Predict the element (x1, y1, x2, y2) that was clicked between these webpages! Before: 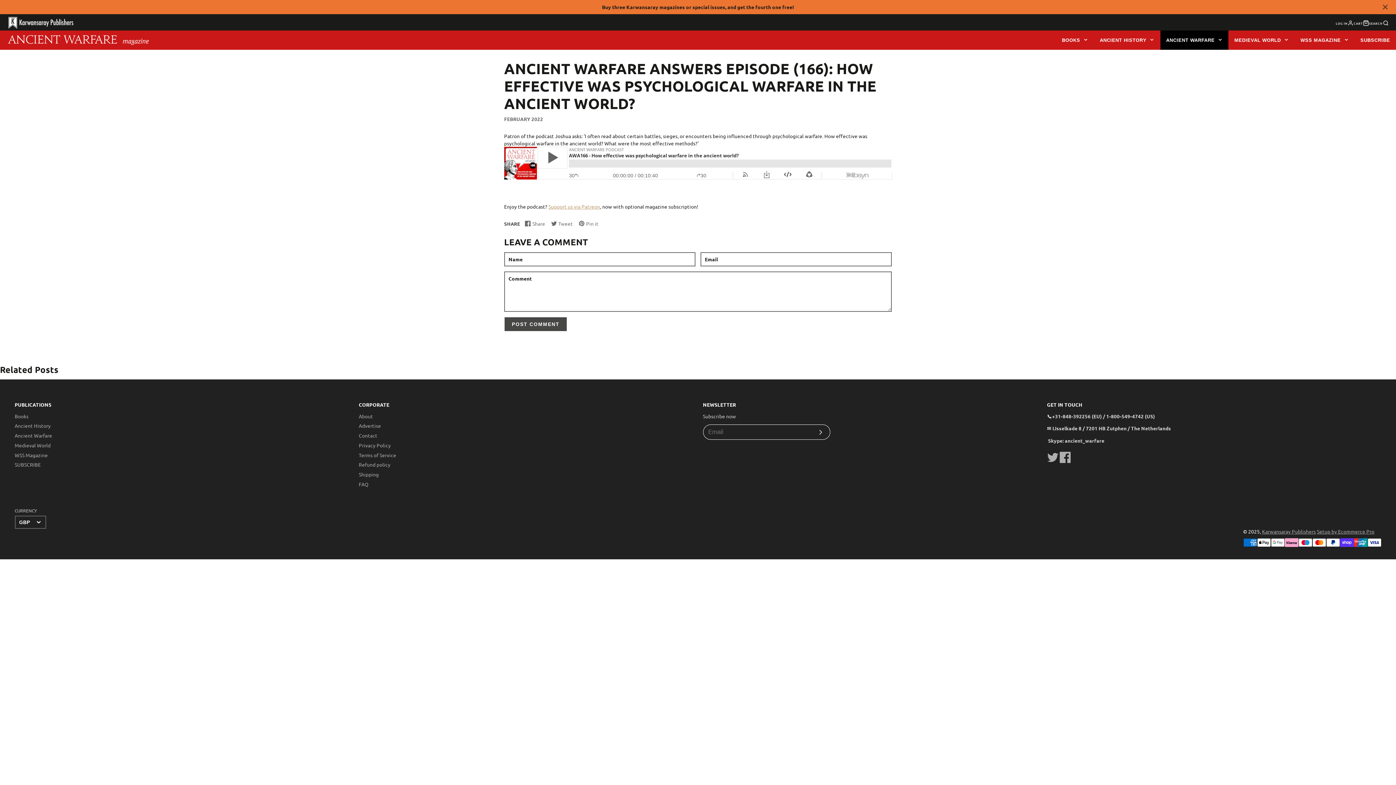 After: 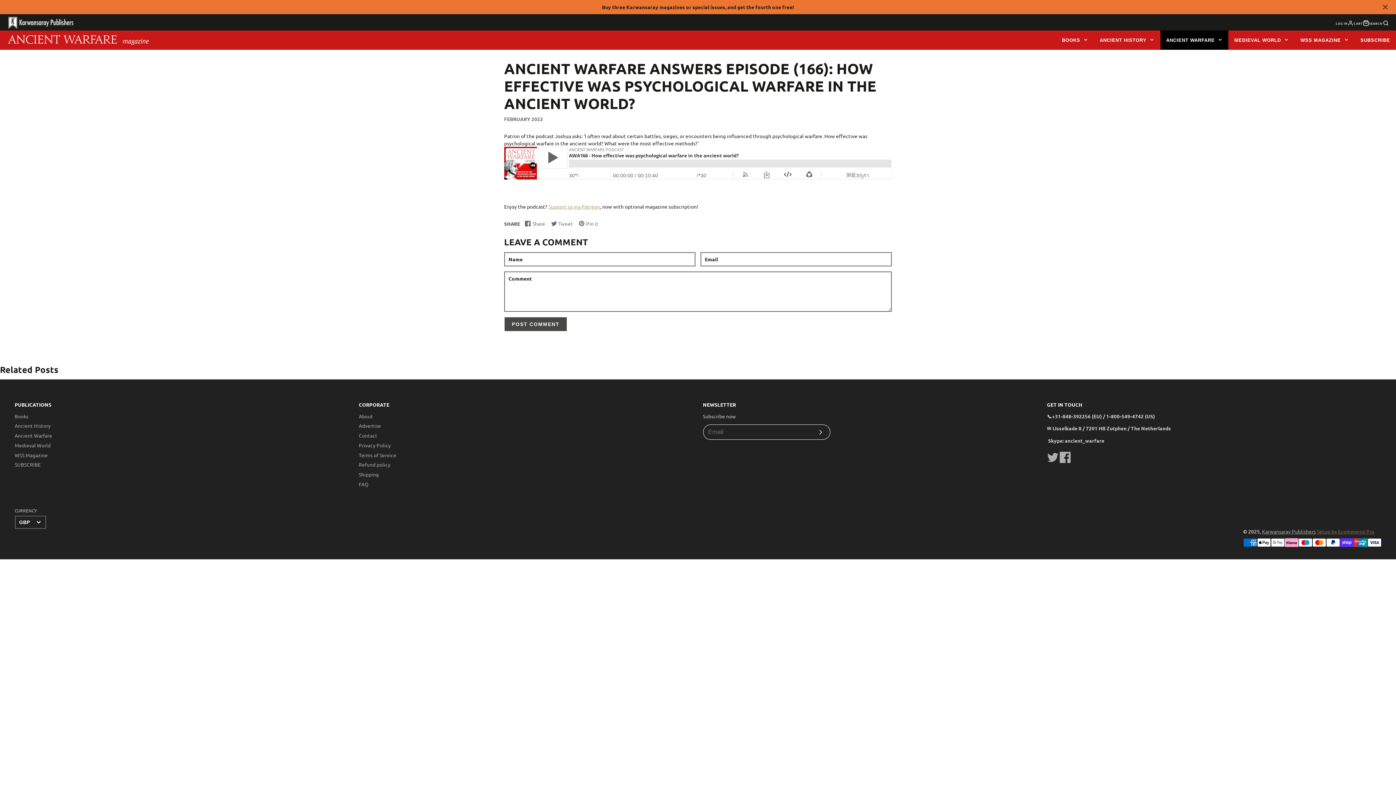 Action: label: Setup by Ecommerce Pro bbox: (1317, 528, 1374, 534)